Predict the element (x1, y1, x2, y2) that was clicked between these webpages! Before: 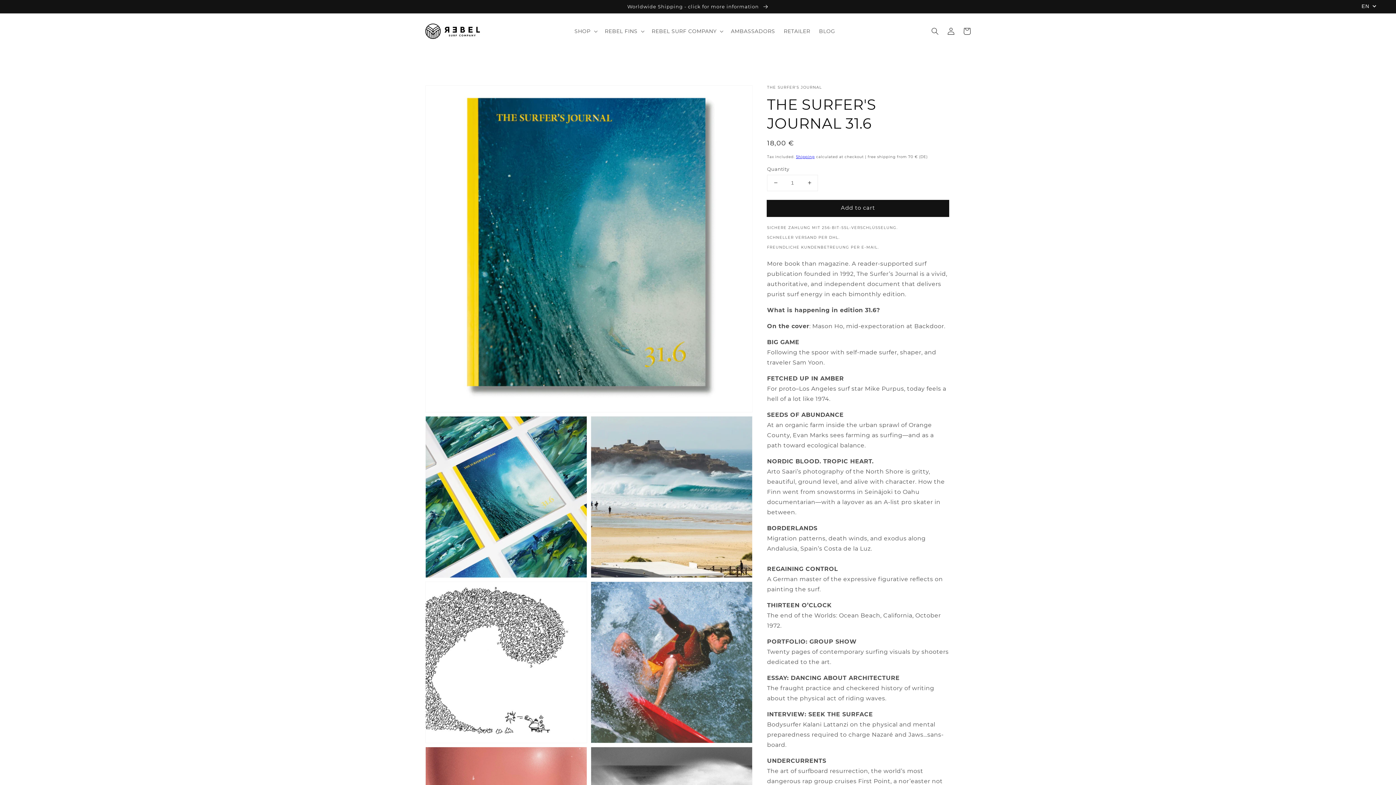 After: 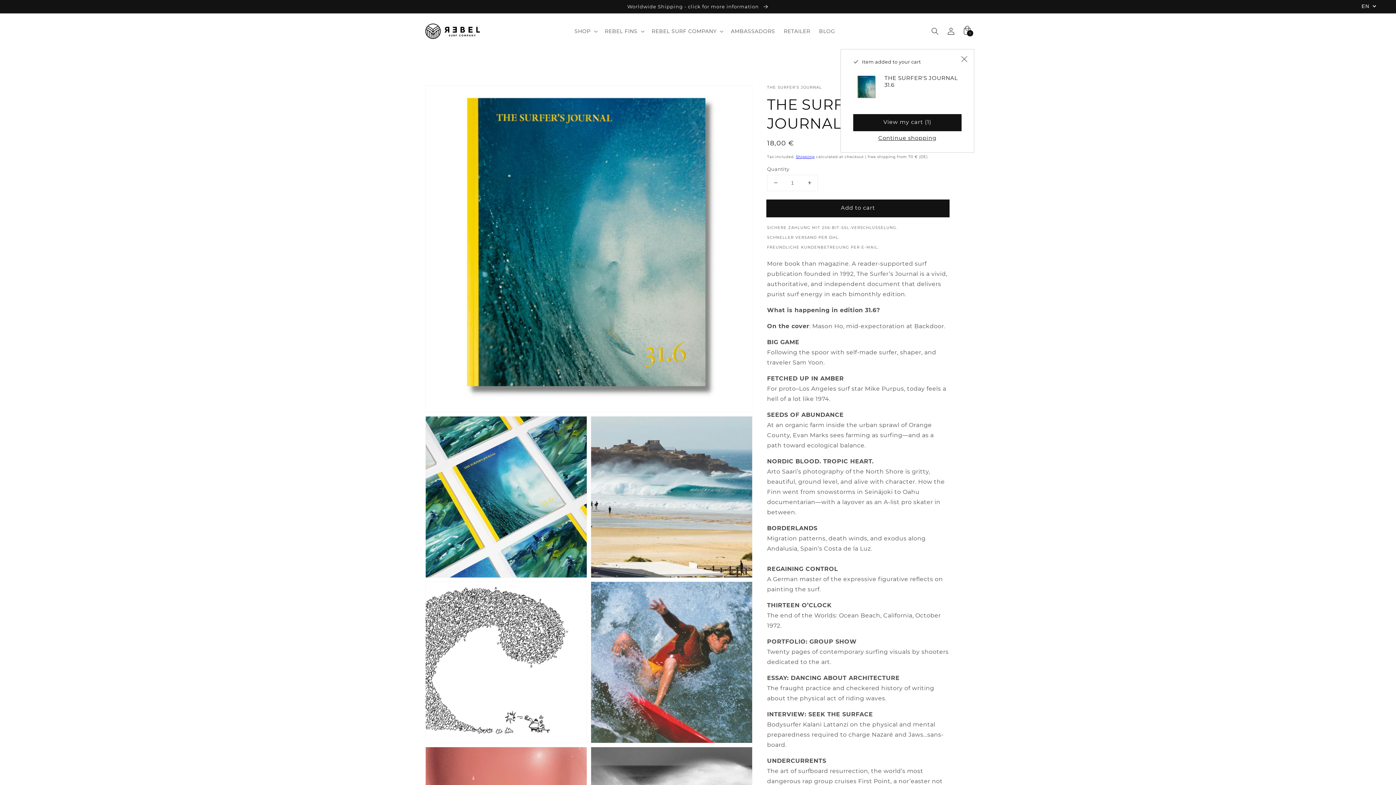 Action: bbox: (767, 200, 949, 216) label: Add to cart